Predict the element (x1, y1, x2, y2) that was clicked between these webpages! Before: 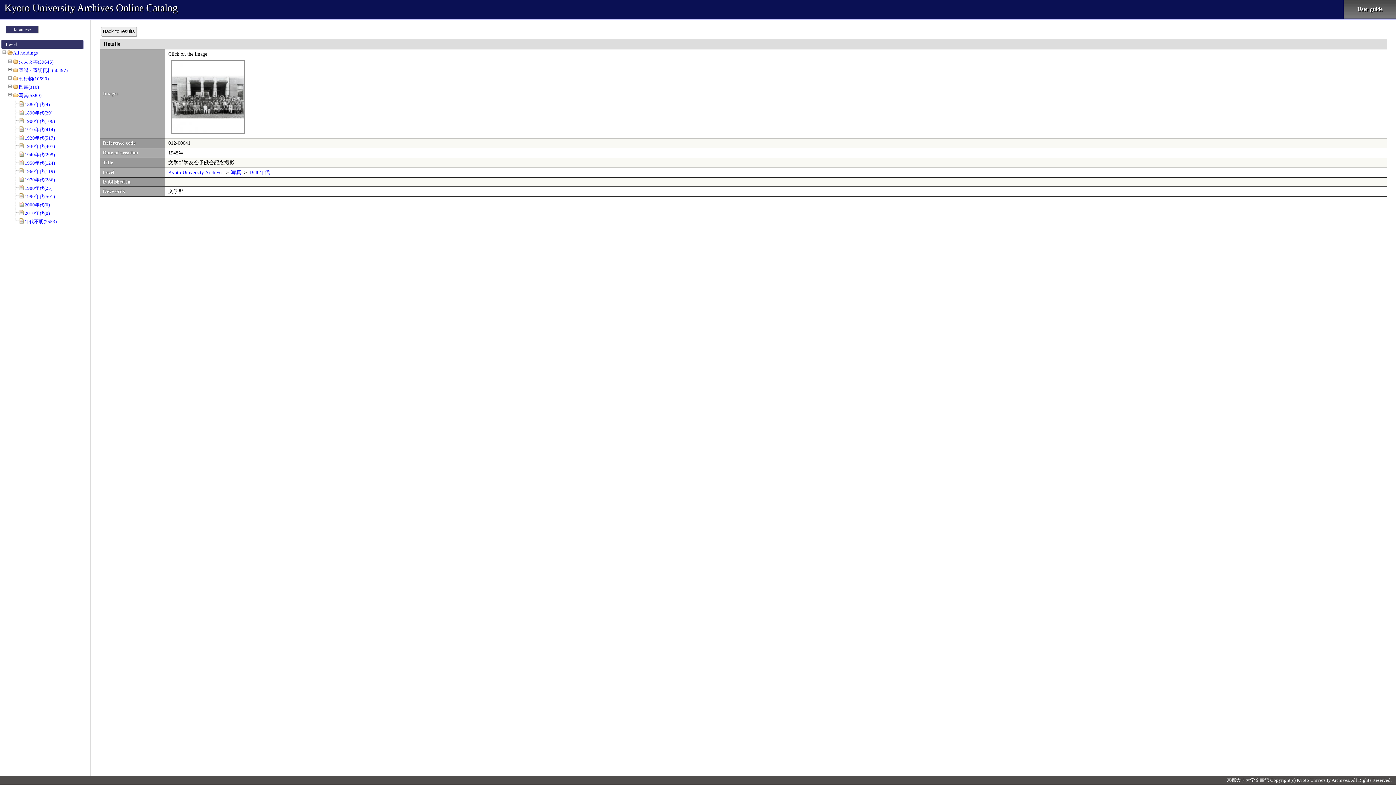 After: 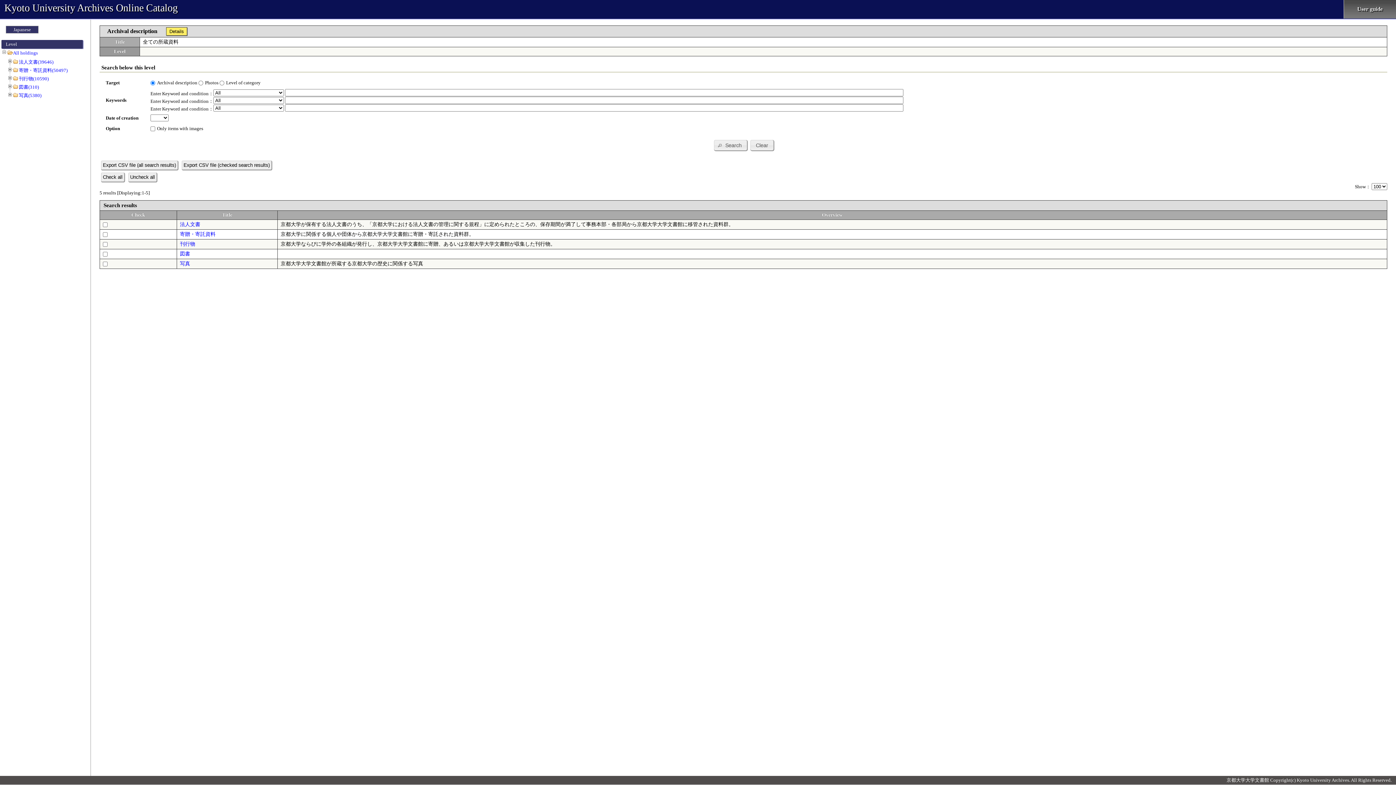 Action: label: Back to results bbox: (101, 26, 136, 36)